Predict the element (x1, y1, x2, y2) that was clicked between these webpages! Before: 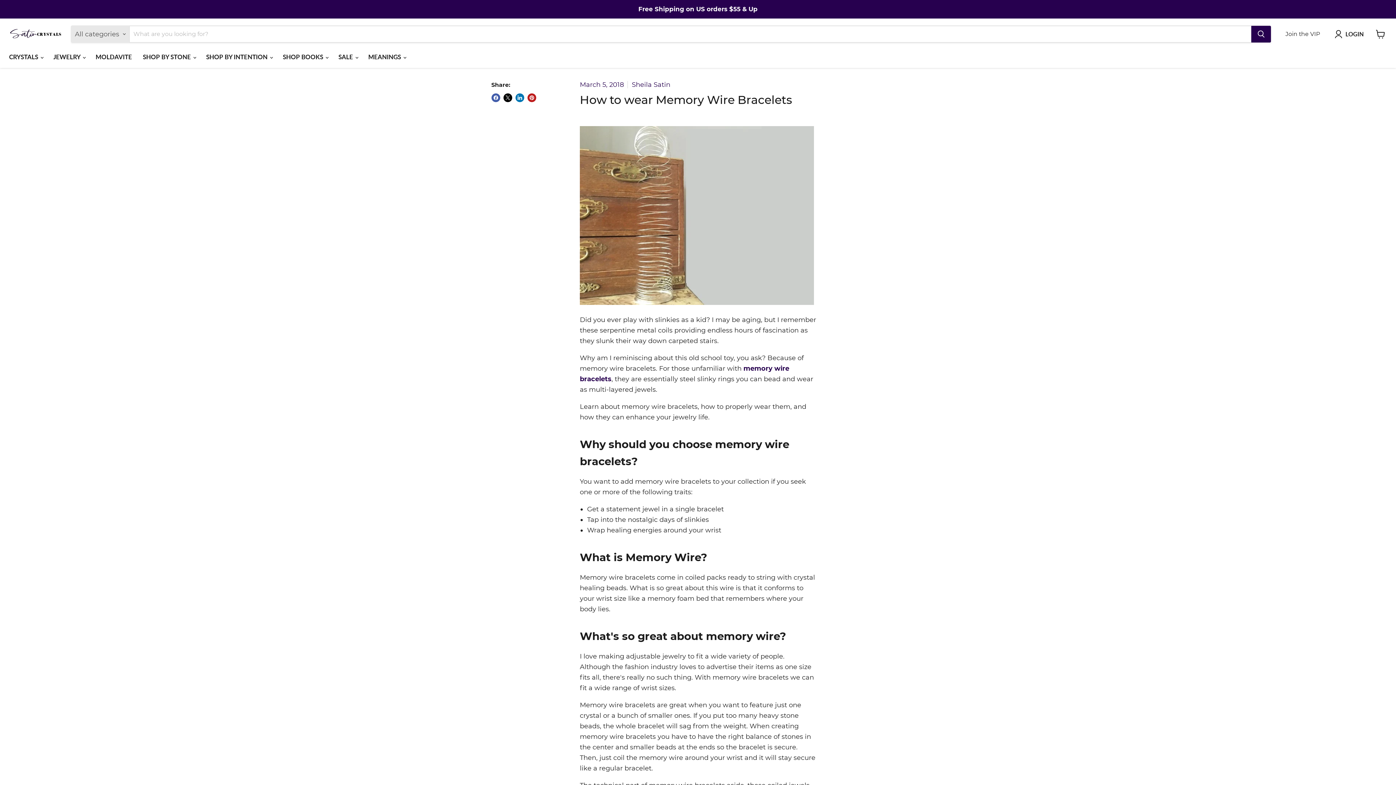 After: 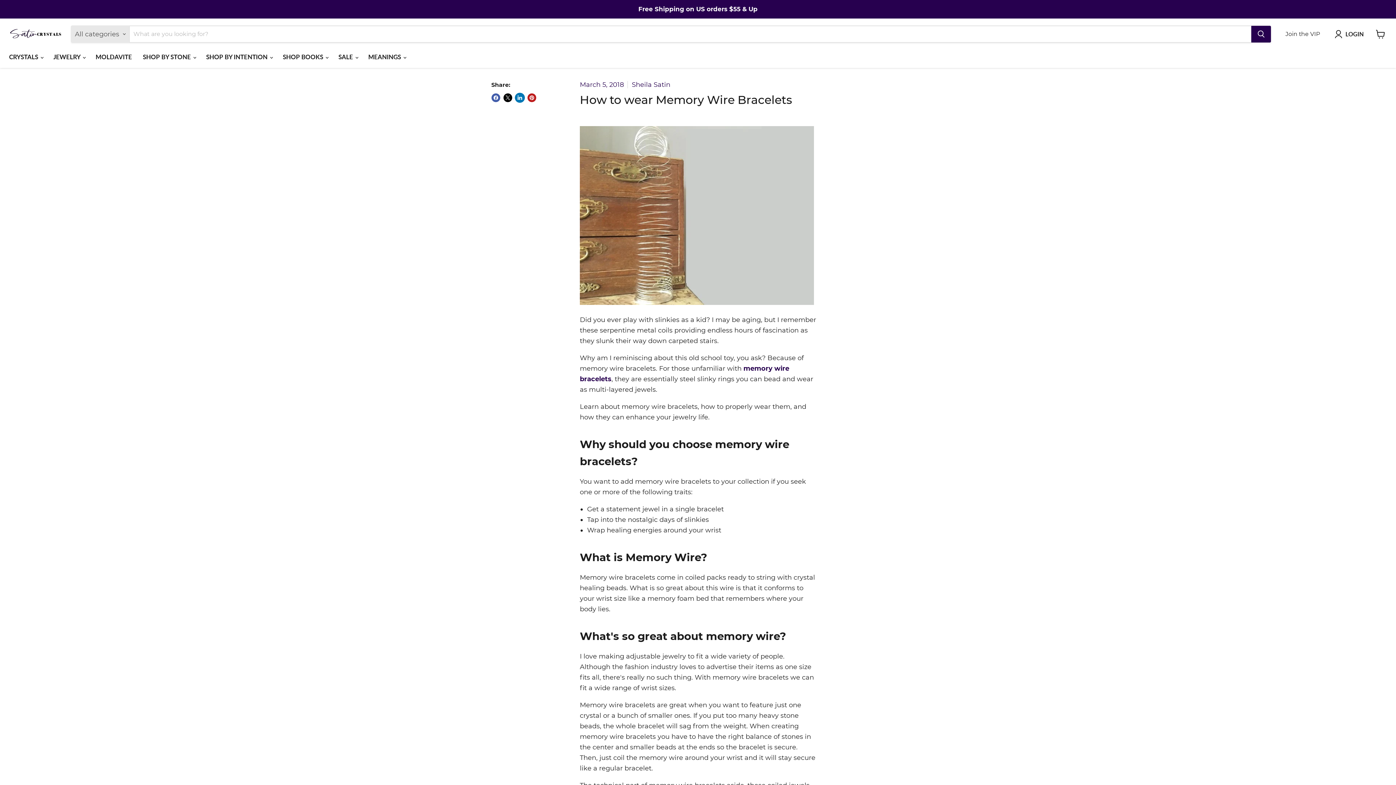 Action: bbox: (515, 93, 524, 102) label: Share on LinkedIn